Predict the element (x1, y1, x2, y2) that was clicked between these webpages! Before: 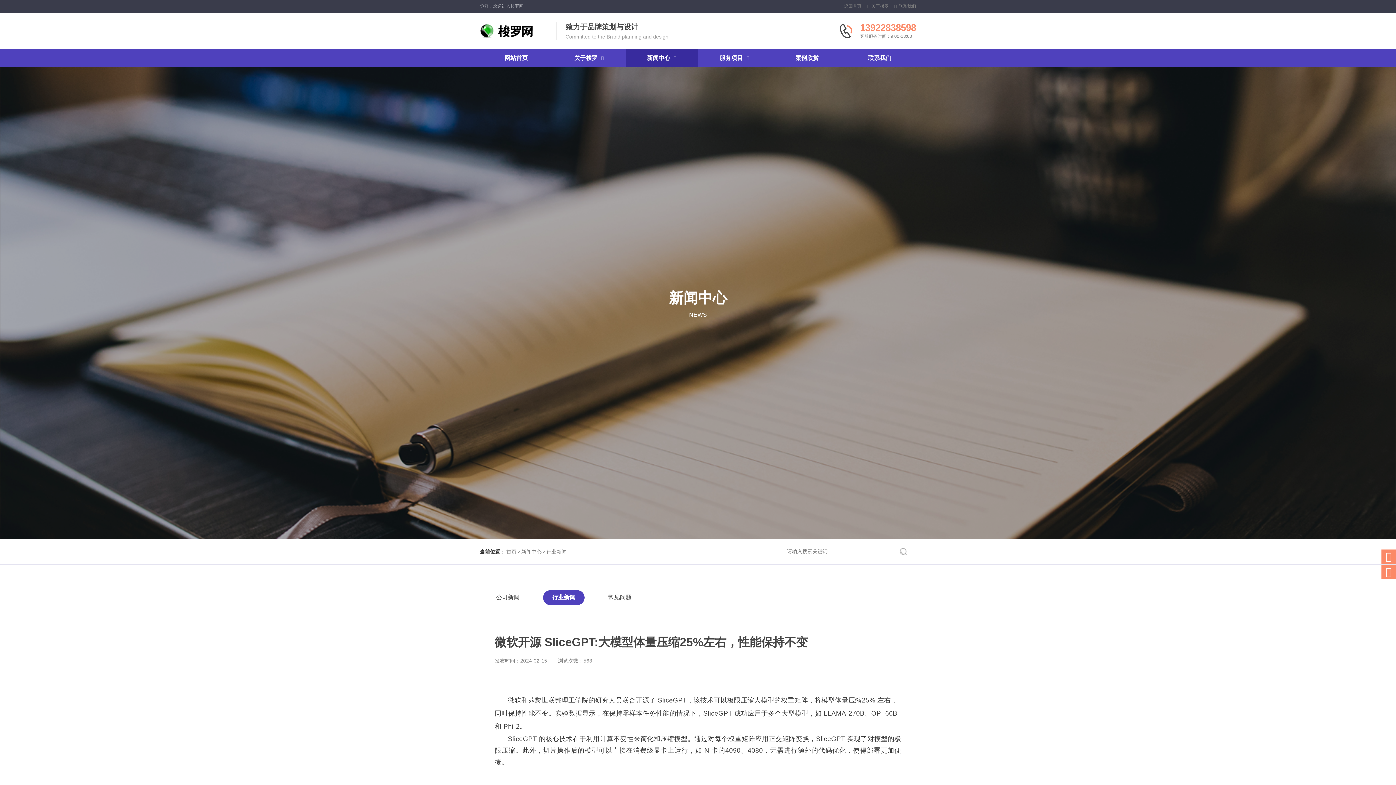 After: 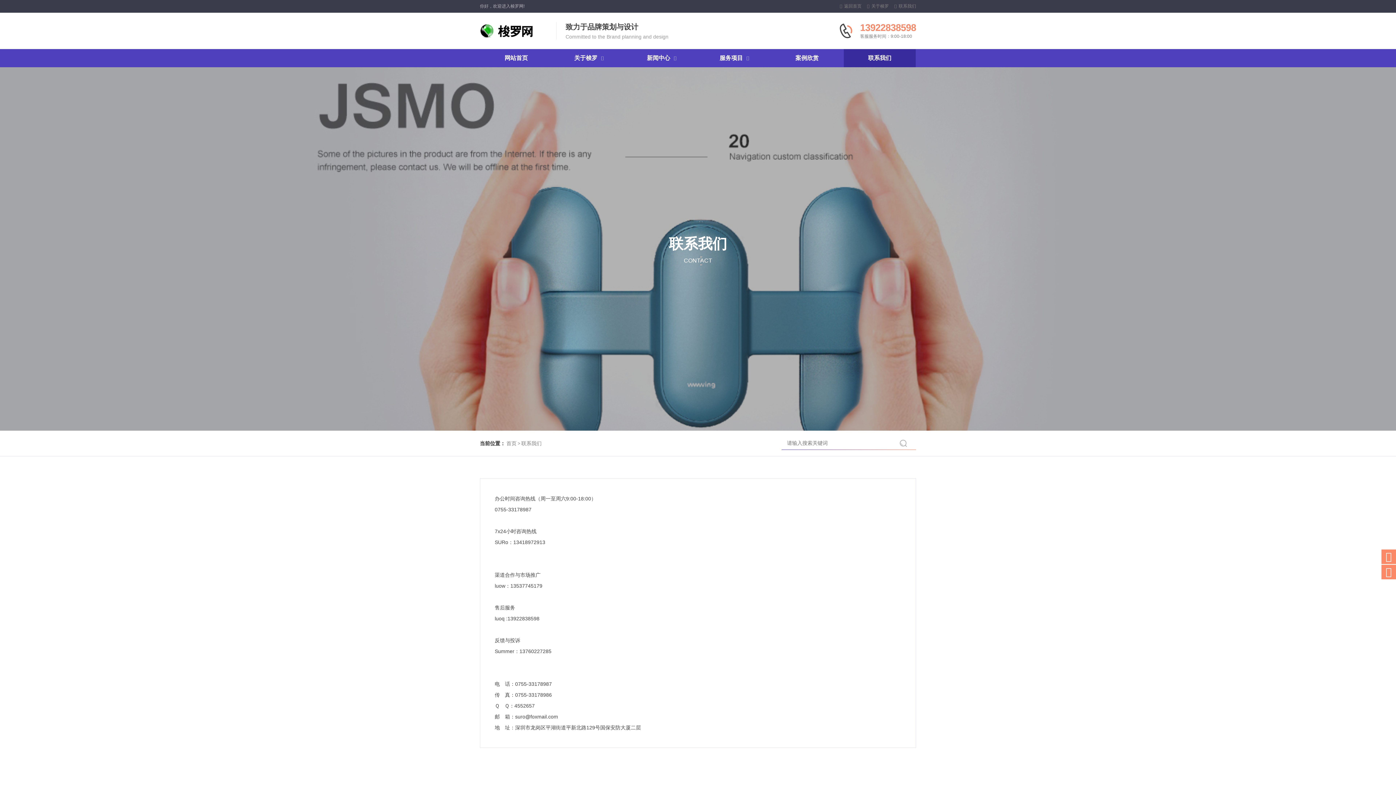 Action: bbox: (844, 49, 916, 67) label: 联系我们